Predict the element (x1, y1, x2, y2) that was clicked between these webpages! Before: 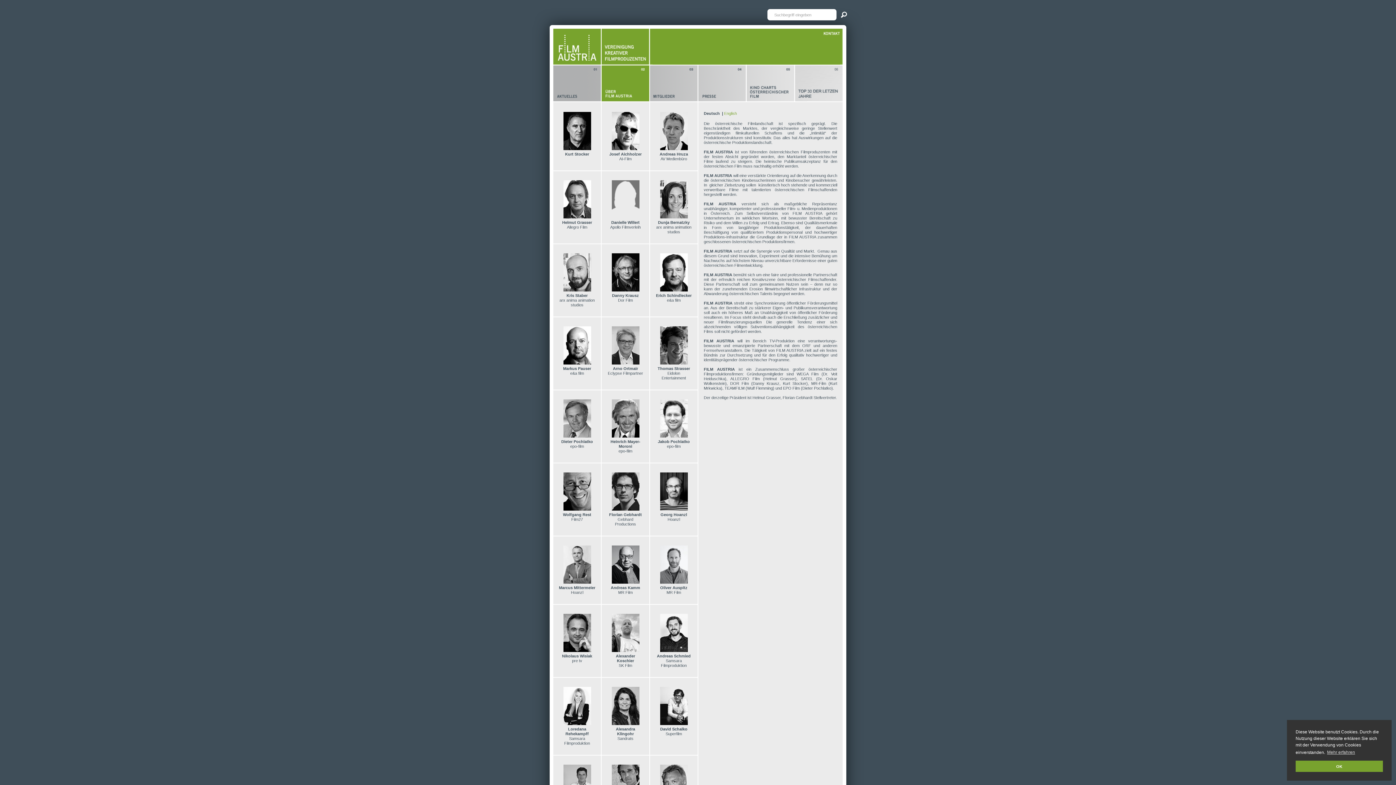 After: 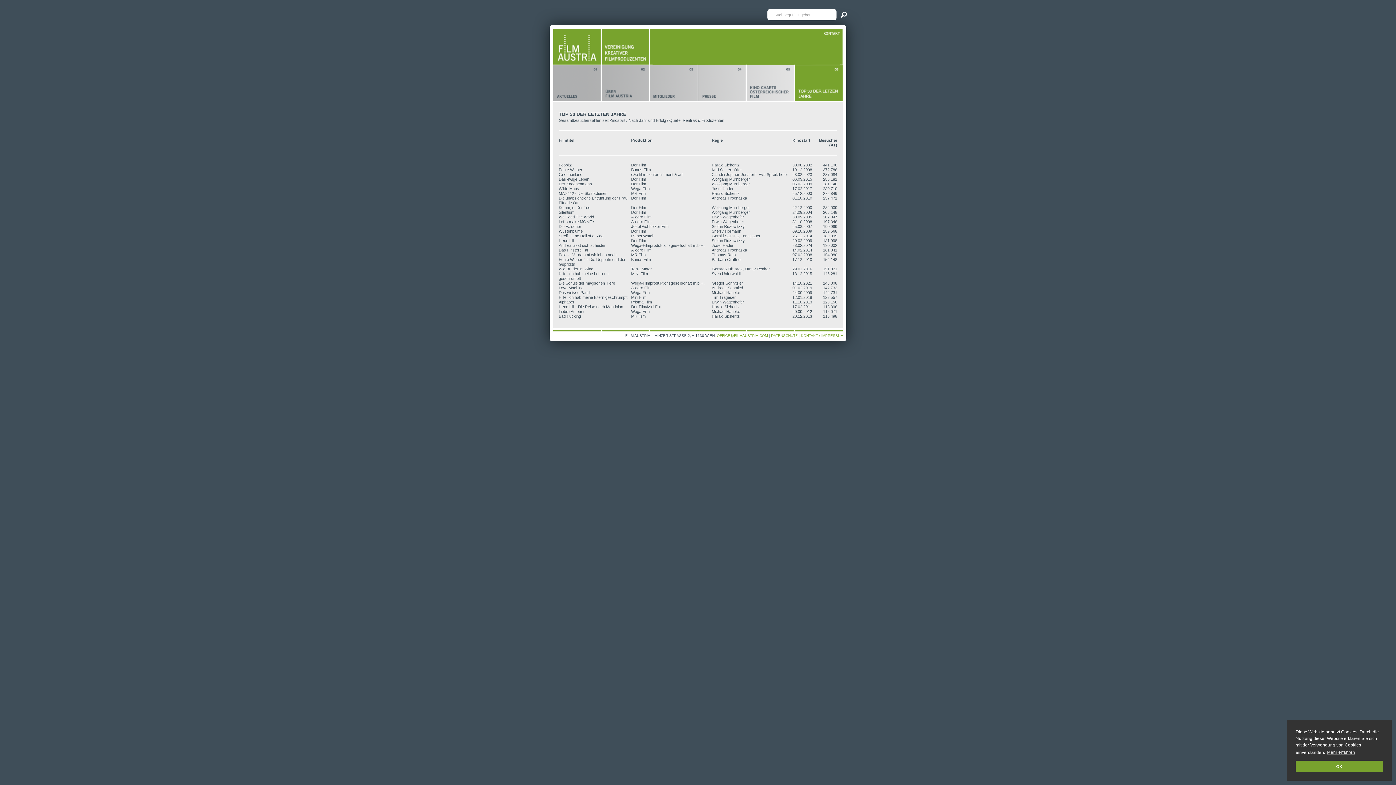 Action: bbox: (795, 65, 842, 101)